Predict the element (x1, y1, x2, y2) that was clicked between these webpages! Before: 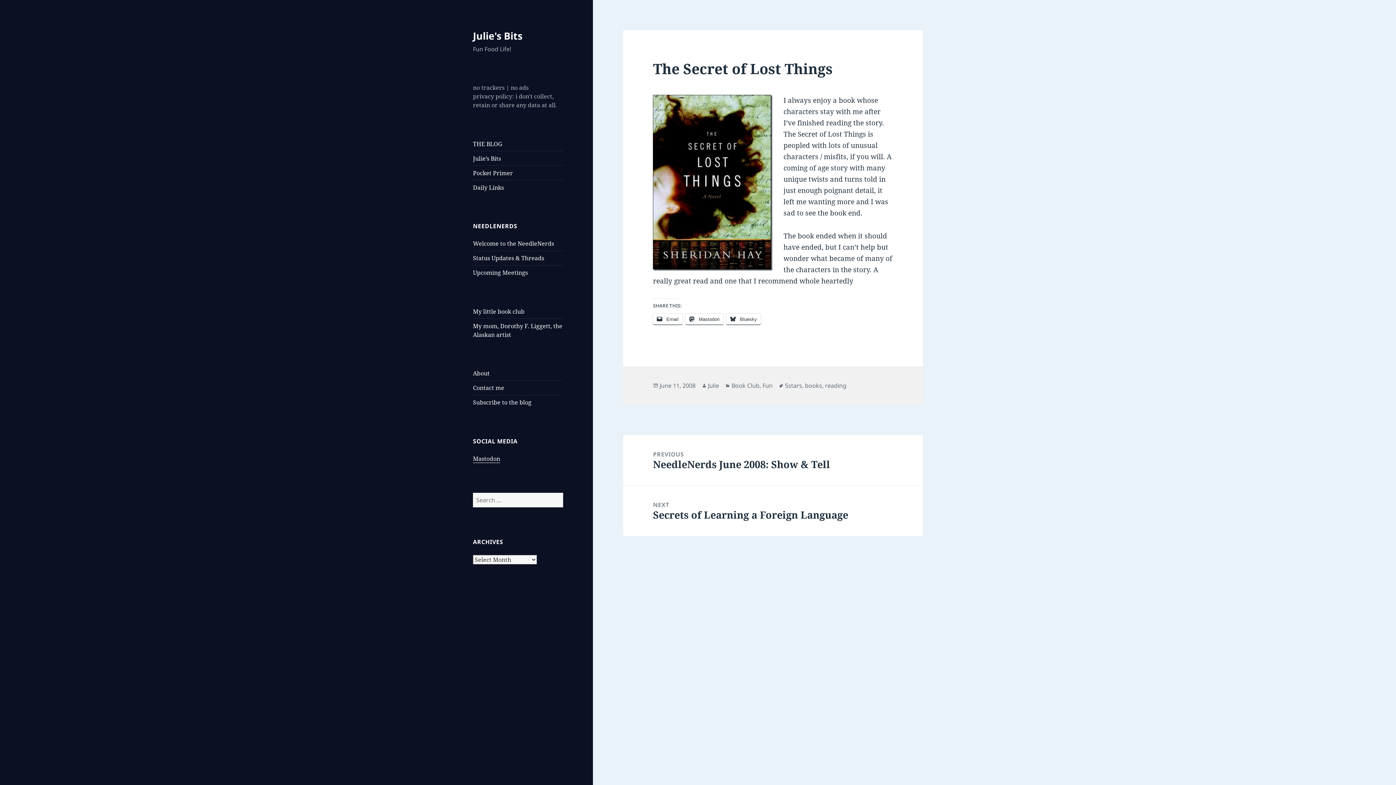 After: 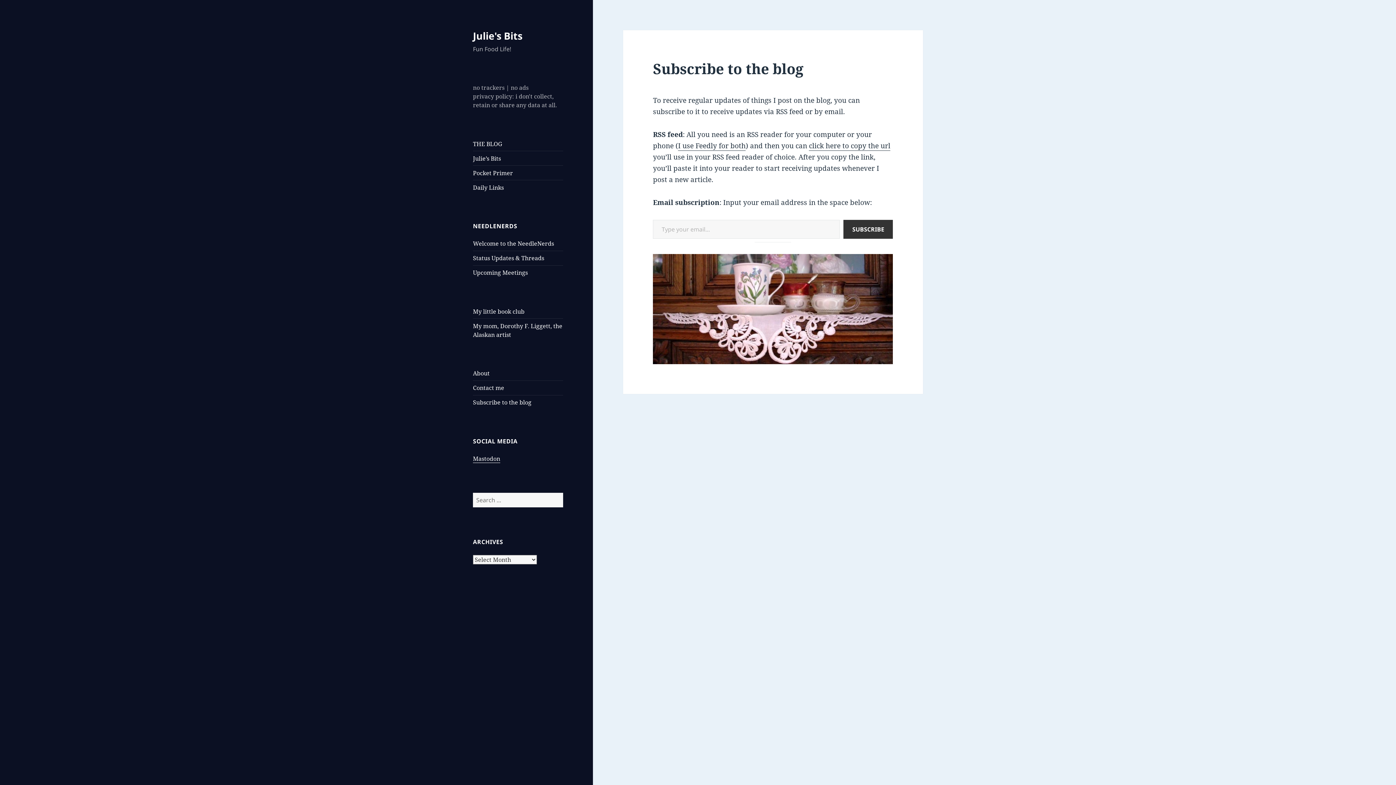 Action: bbox: (473, 398, 531, 406) label: Subscribe to the blog